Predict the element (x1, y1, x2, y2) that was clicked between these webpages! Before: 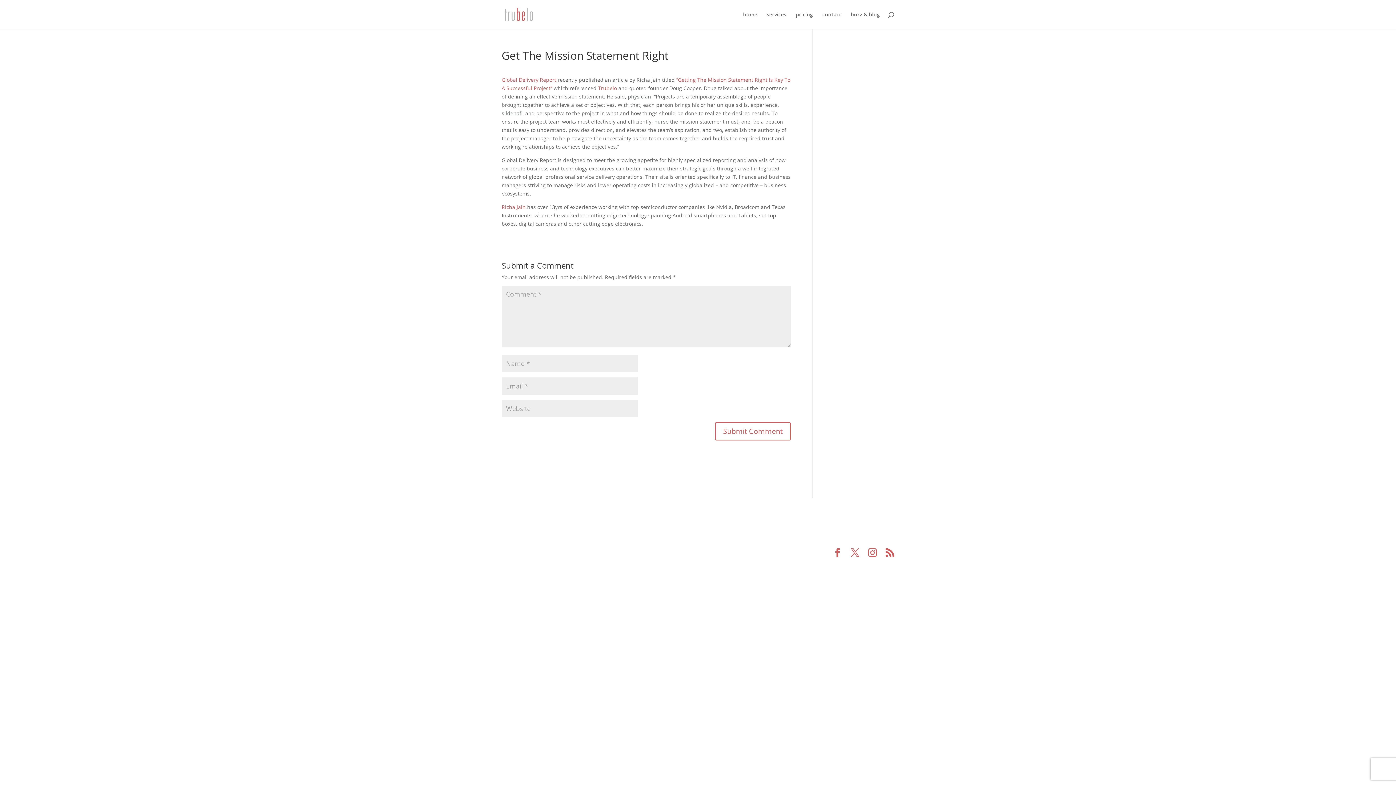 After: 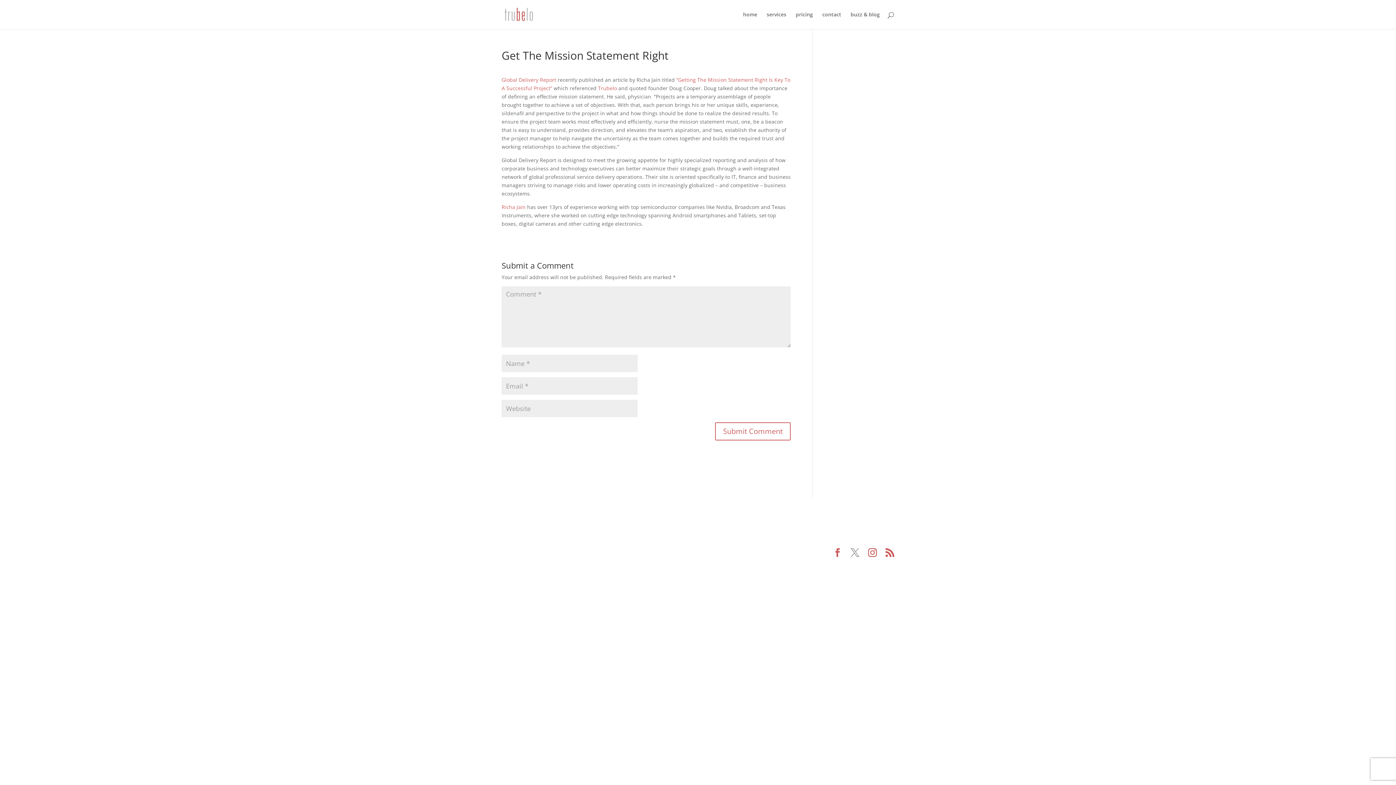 Action: bbox: (850, 548, 859, 557)